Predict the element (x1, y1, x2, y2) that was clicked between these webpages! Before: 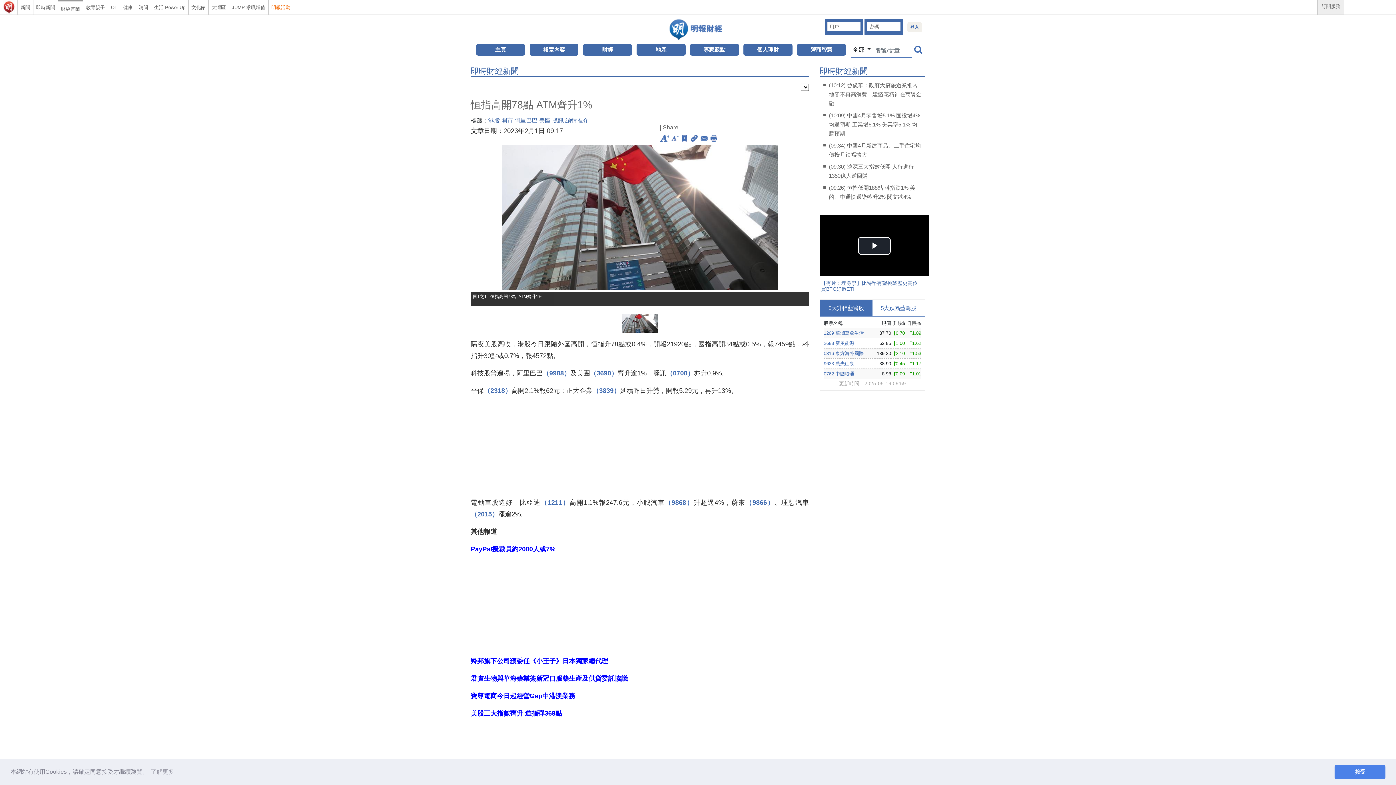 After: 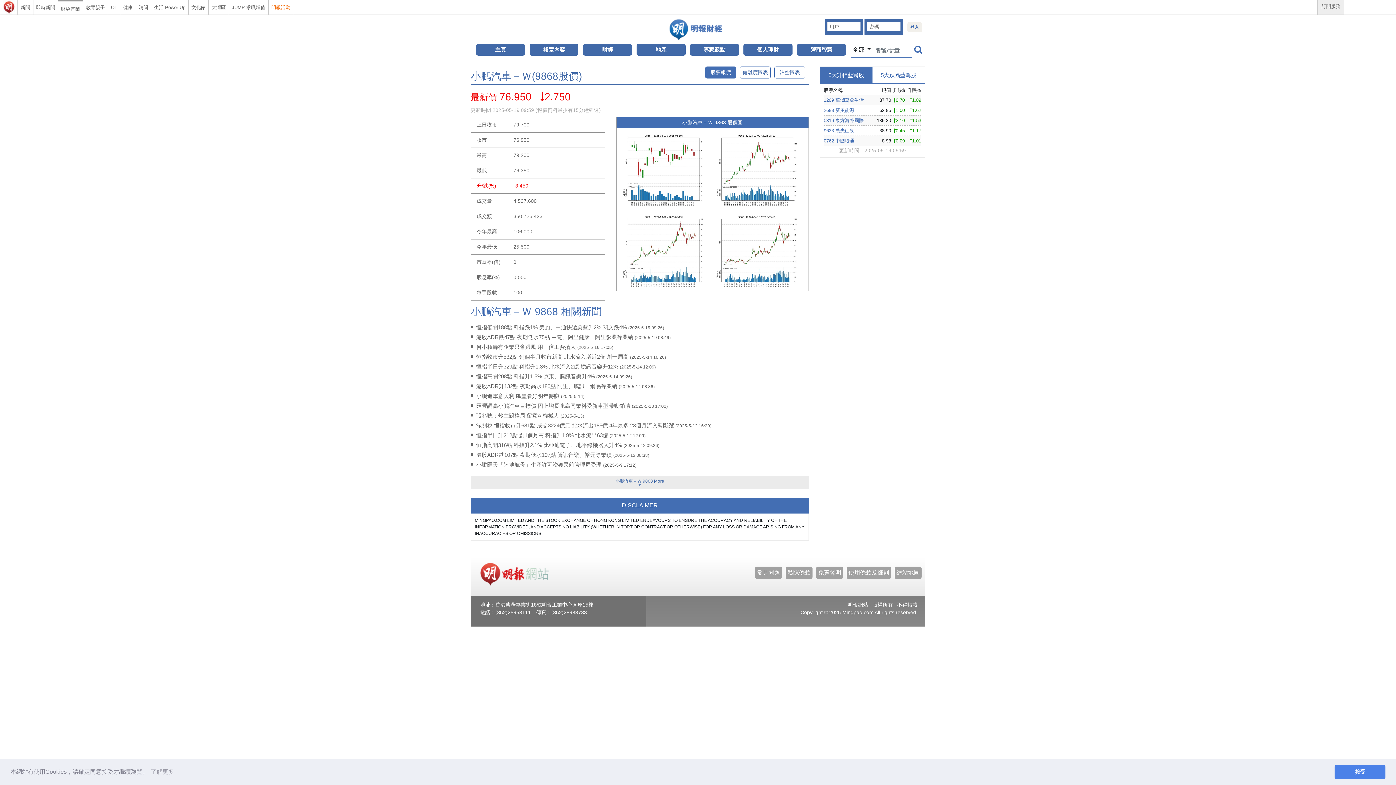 Action: label: （9868） bbox: (664, 499, 693, 506)